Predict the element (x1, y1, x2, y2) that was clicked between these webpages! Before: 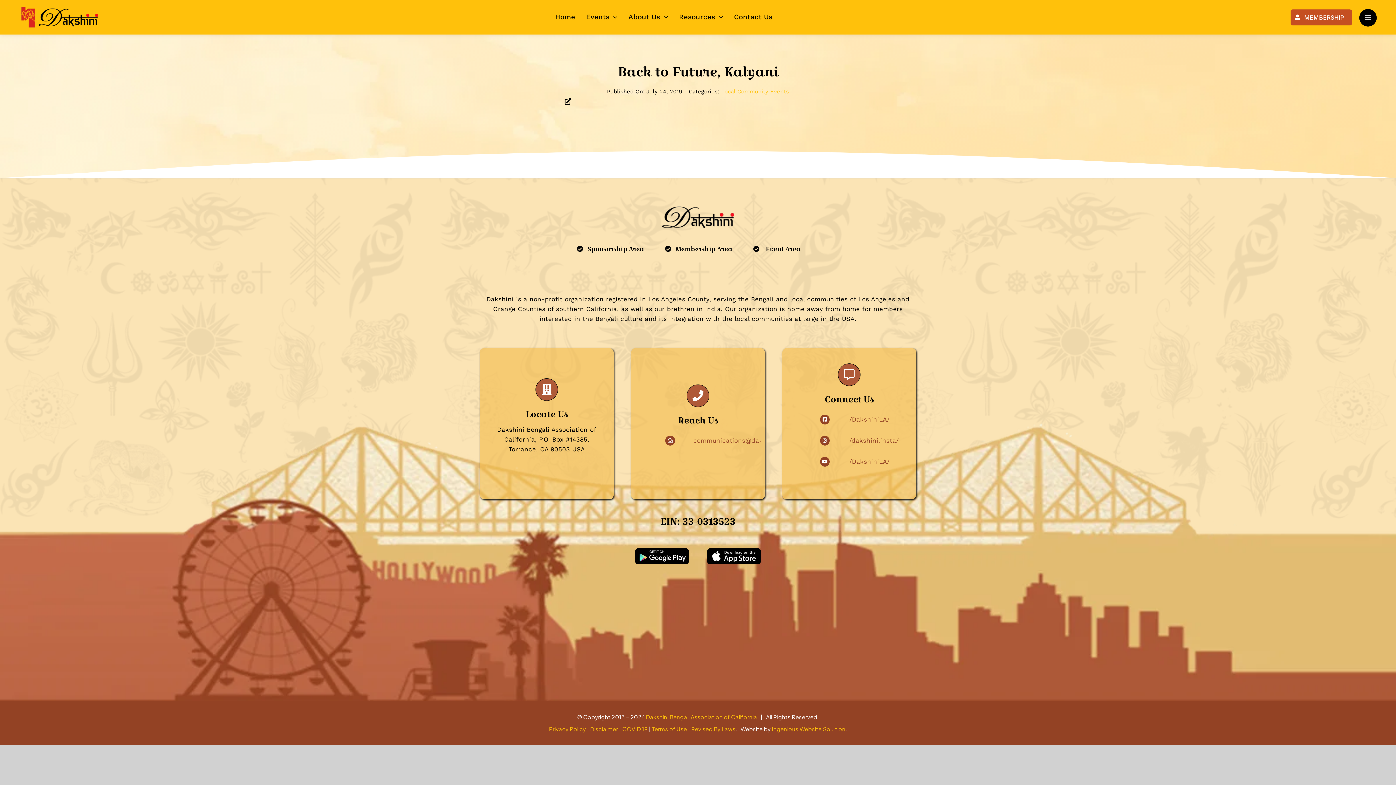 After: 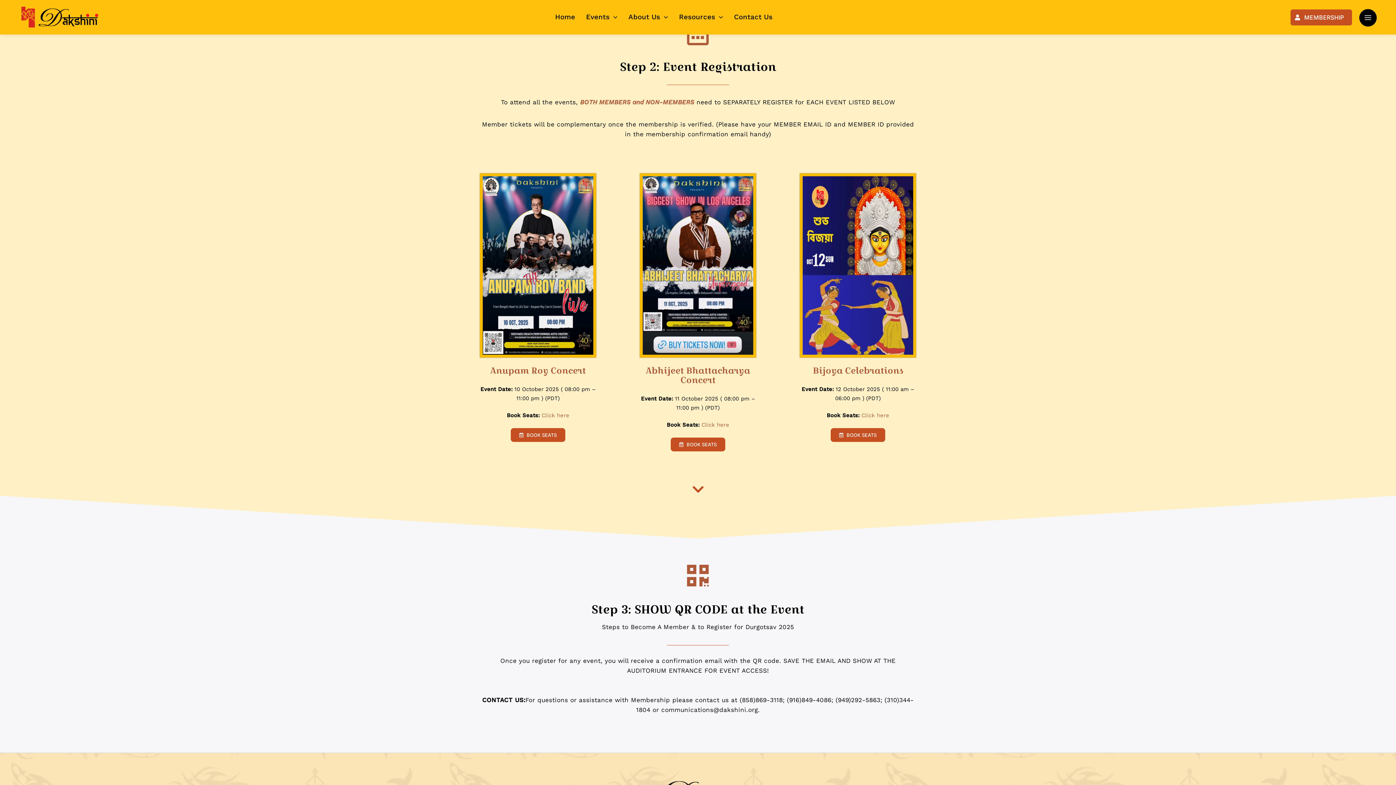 Action: label: Event Area bbox: (765, 244, 800, 253)